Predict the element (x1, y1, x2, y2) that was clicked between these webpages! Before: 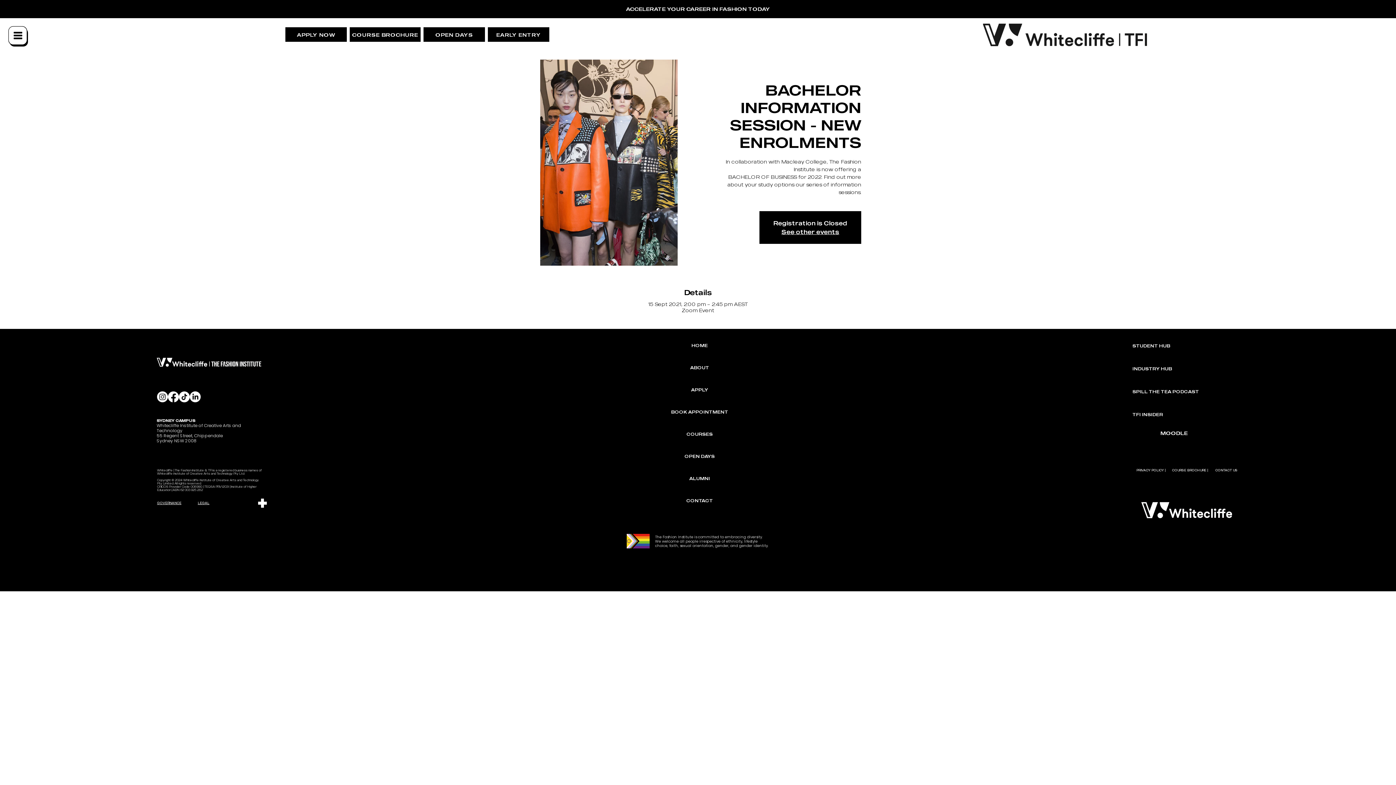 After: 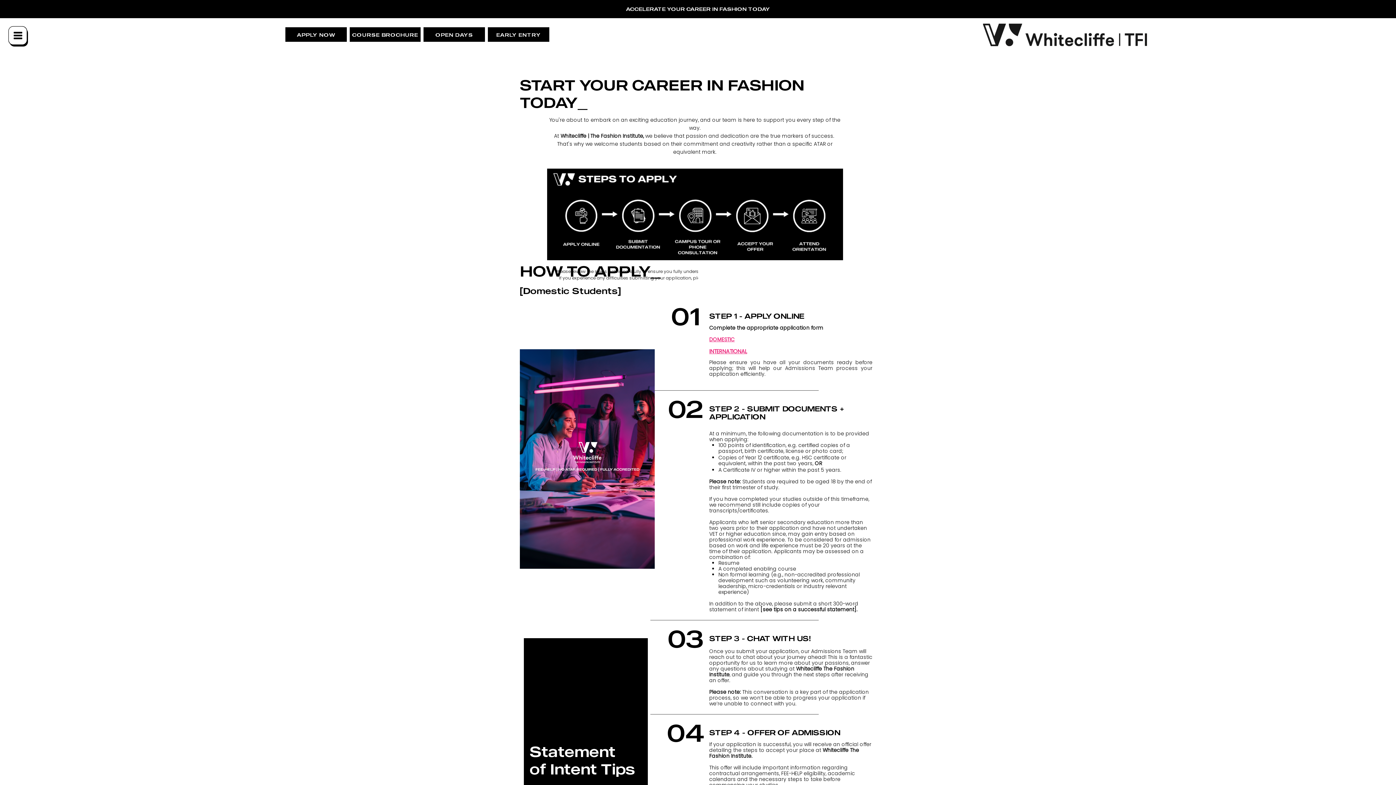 Action: bbox: (628, 378, 771, 401) label: APPLY